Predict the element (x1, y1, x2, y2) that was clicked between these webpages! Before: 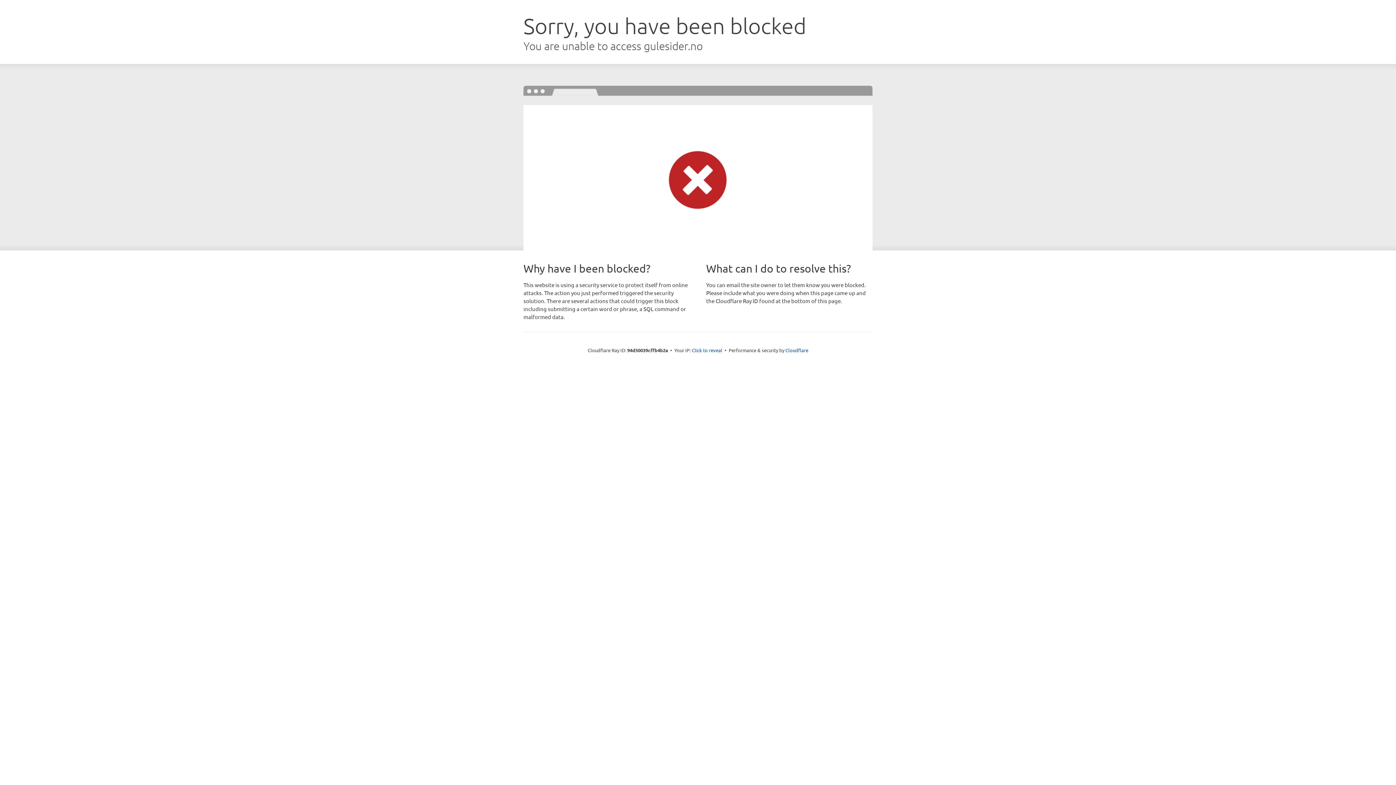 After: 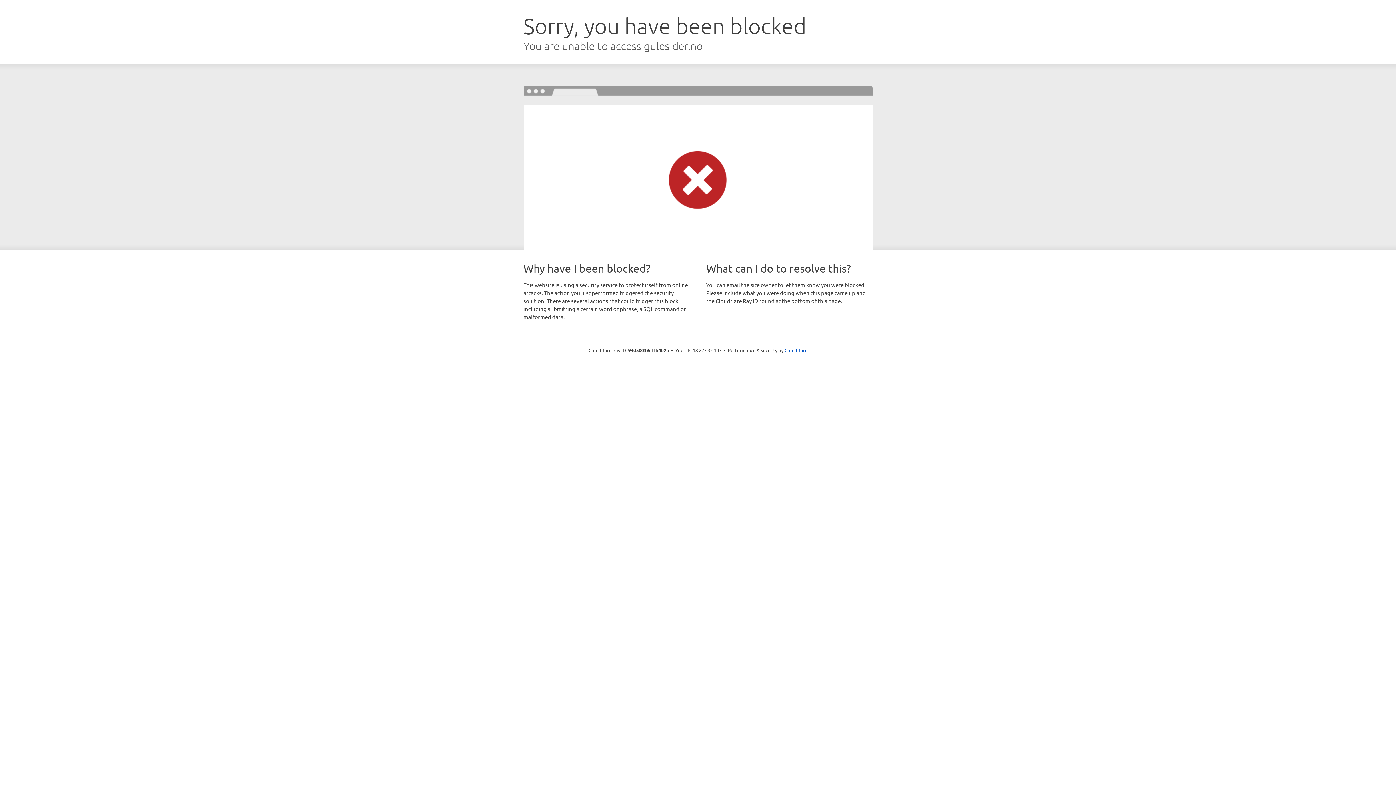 Action: label: Click to reveal bbox: (692, 346, 722, 353)